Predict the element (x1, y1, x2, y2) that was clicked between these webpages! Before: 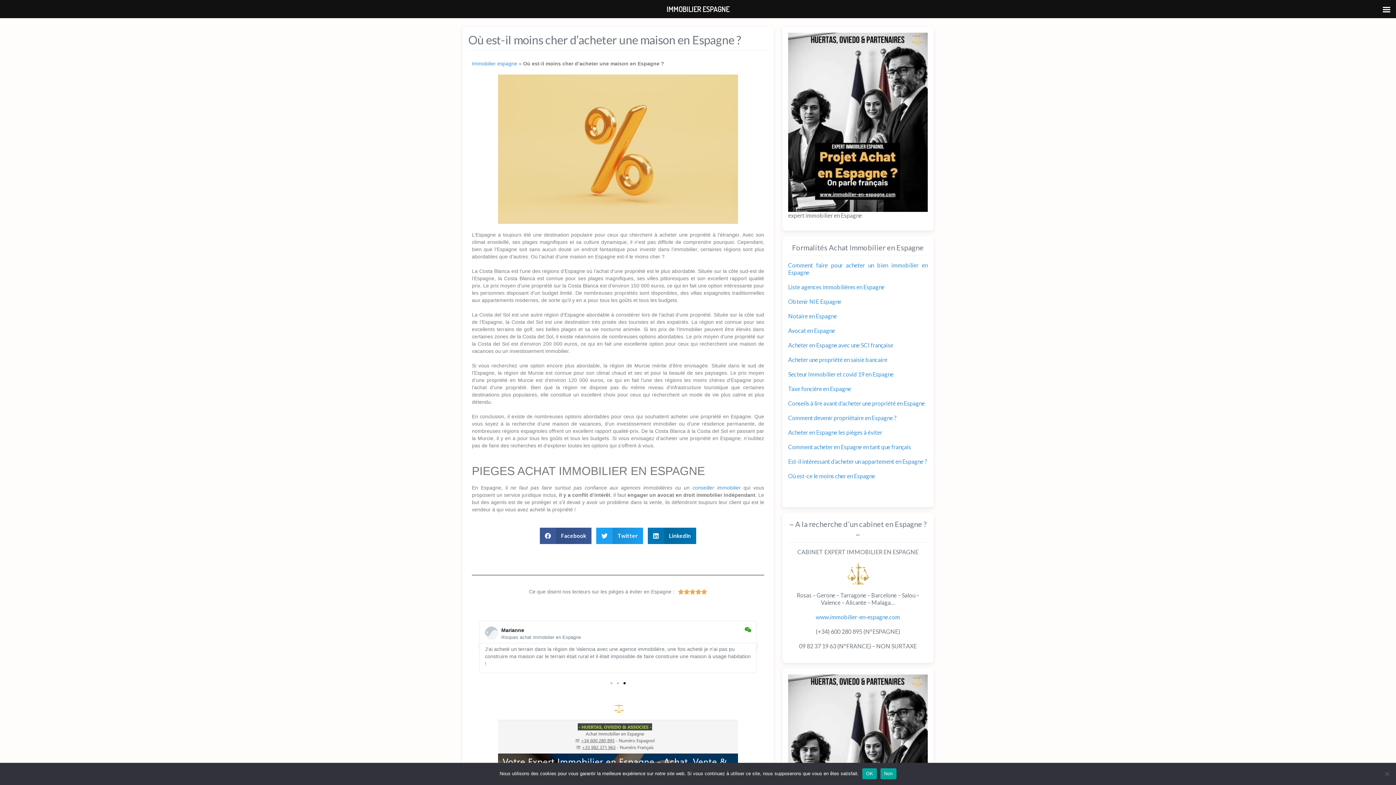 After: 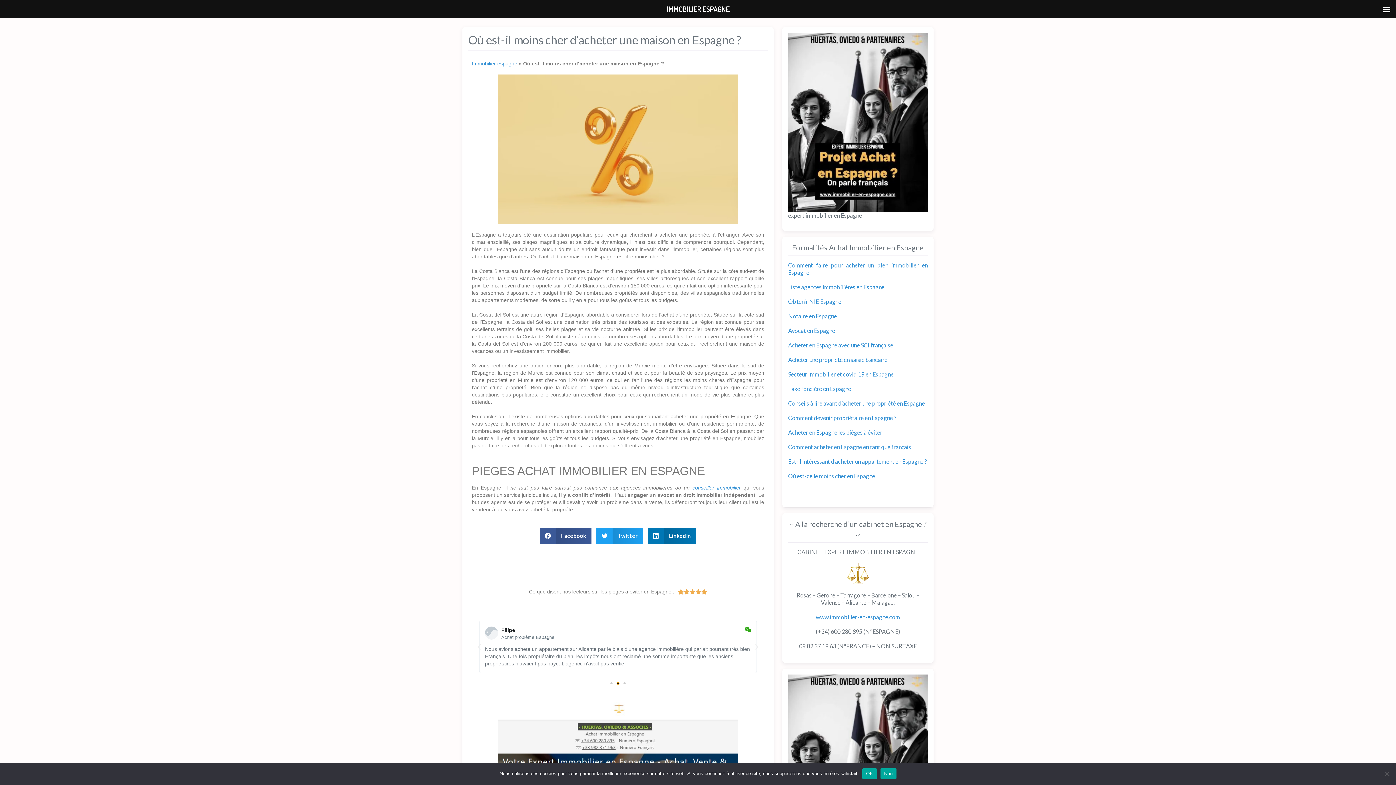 Action: label: Go to slide 2 bbox: (617, 682, 619, 684)